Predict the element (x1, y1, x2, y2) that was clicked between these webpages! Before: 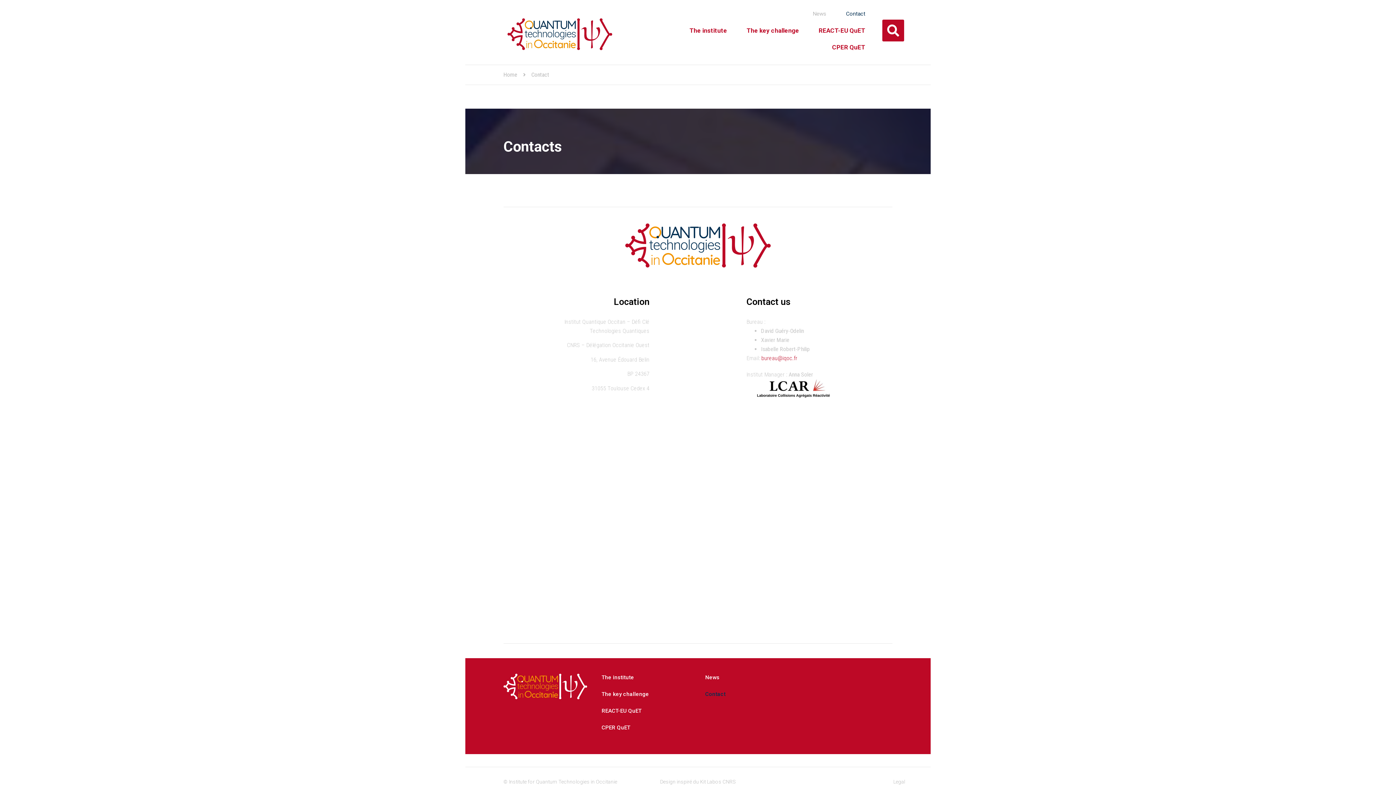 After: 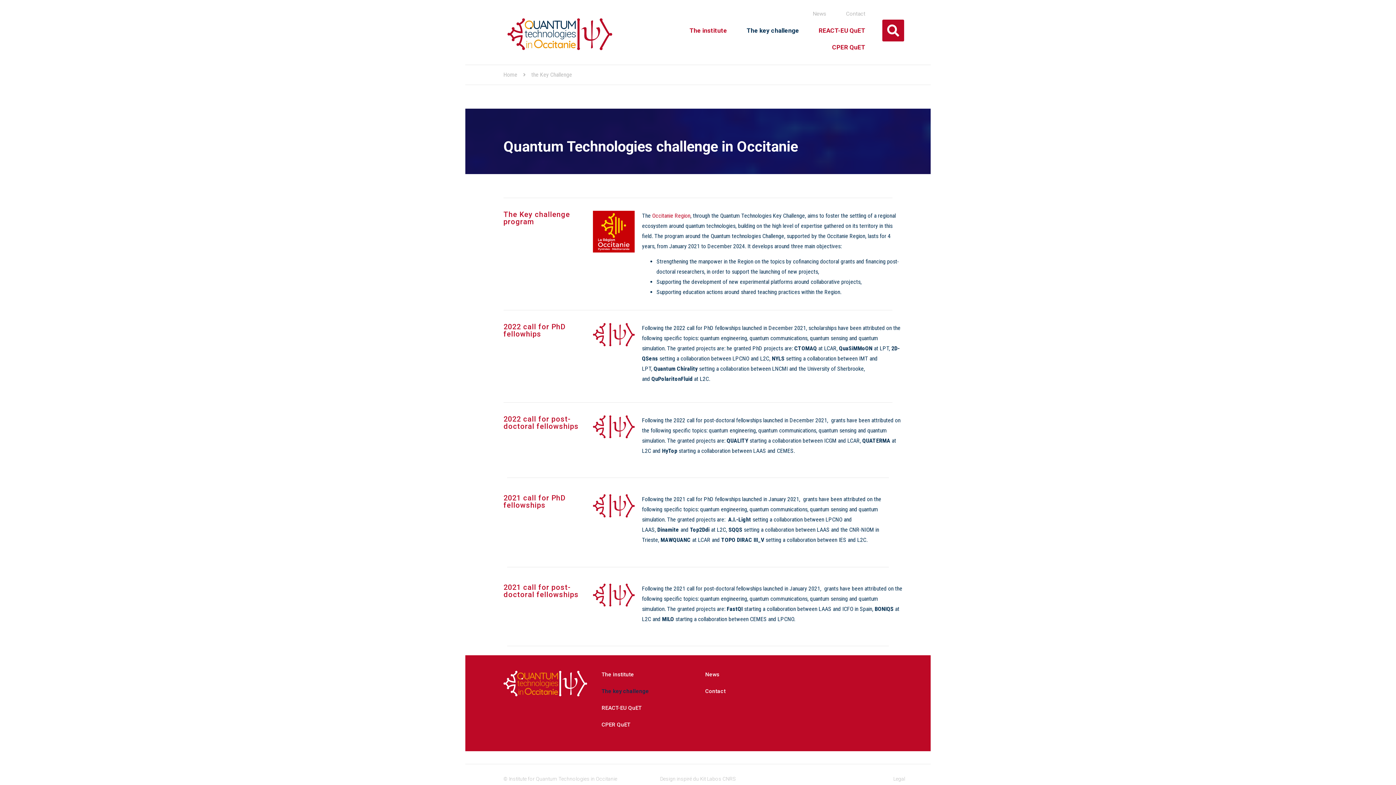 Action: label: The key challenge bbox: (737, 22, 809, 38)